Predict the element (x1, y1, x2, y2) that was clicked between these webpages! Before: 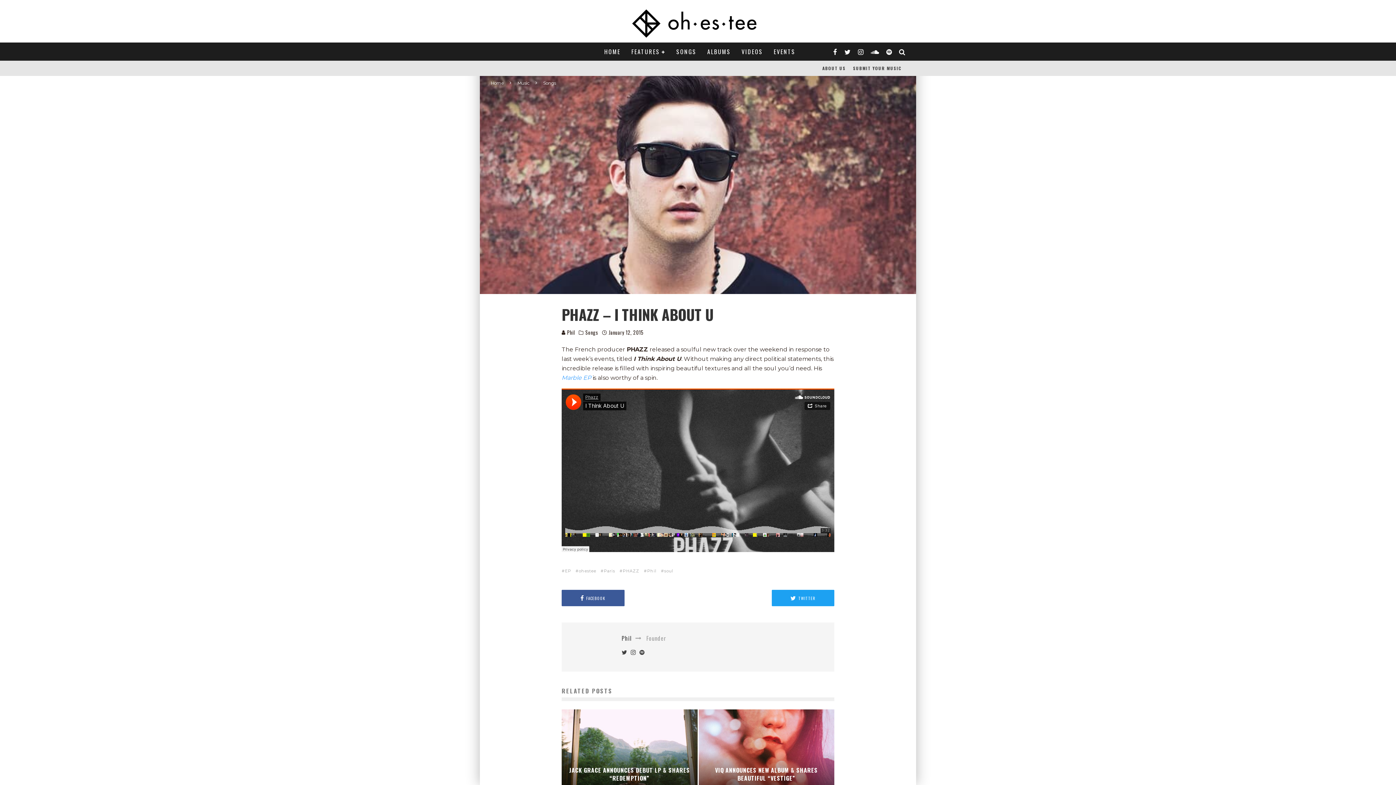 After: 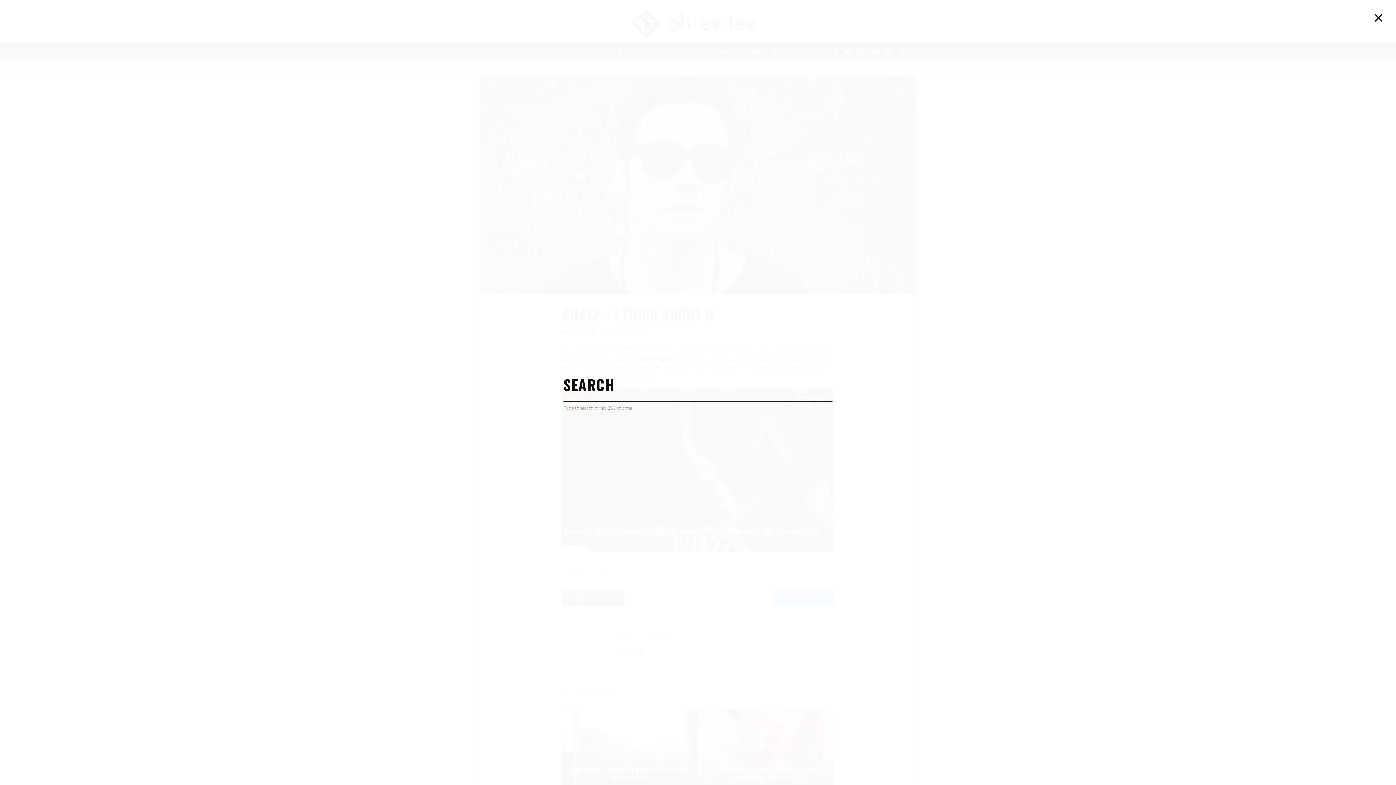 Action: bbox: (895, 48, 909, 55)